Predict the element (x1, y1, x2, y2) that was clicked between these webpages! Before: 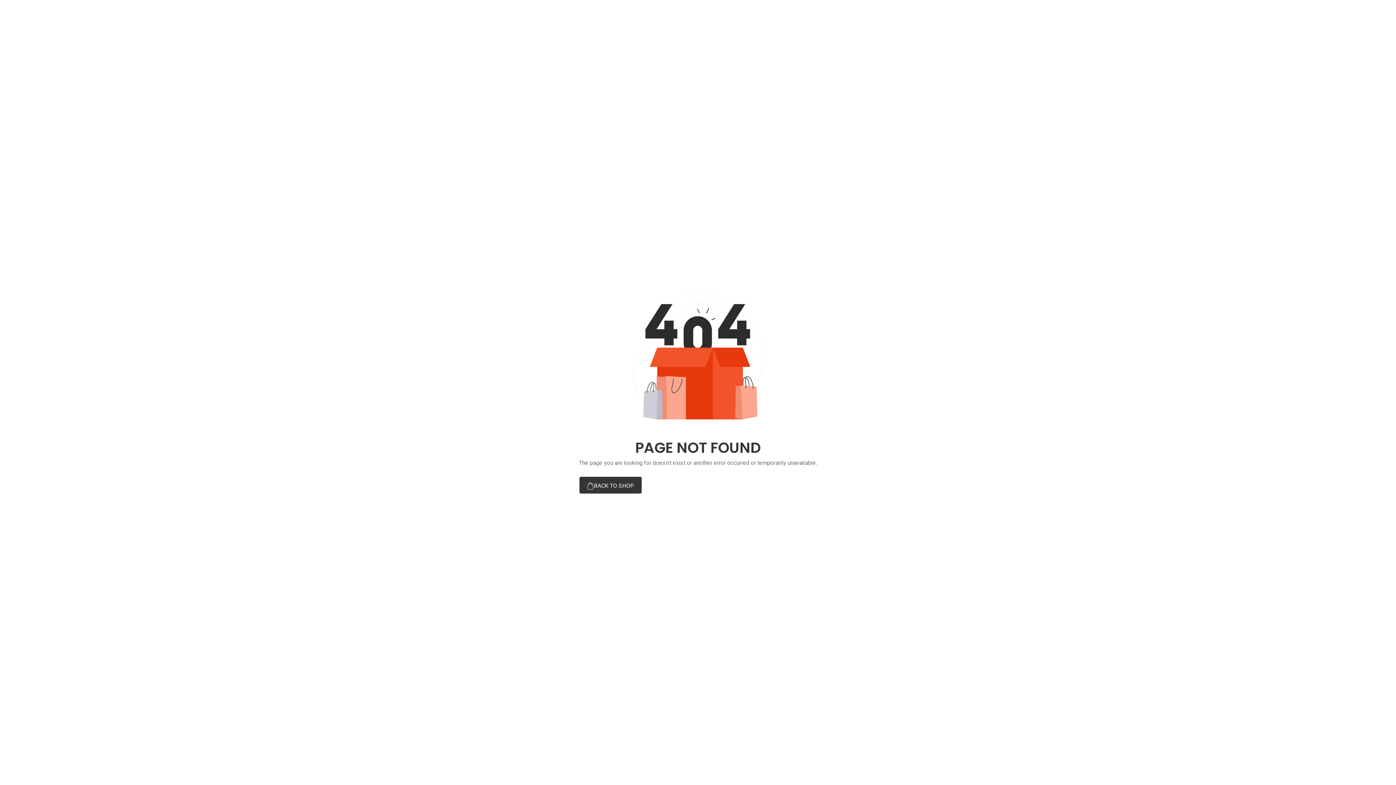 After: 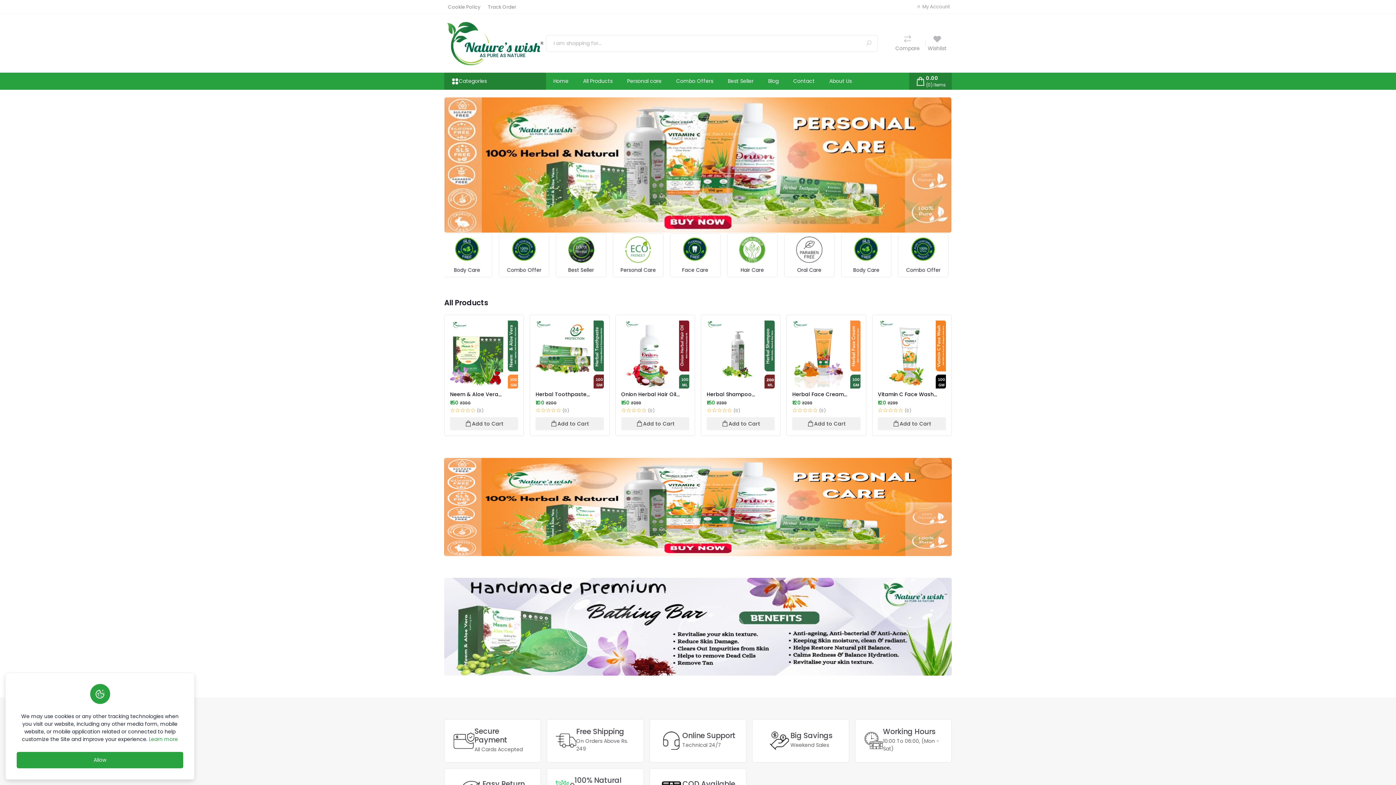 Action: label: BACK TO SHOP bbox: (579, 476, 642, 494)